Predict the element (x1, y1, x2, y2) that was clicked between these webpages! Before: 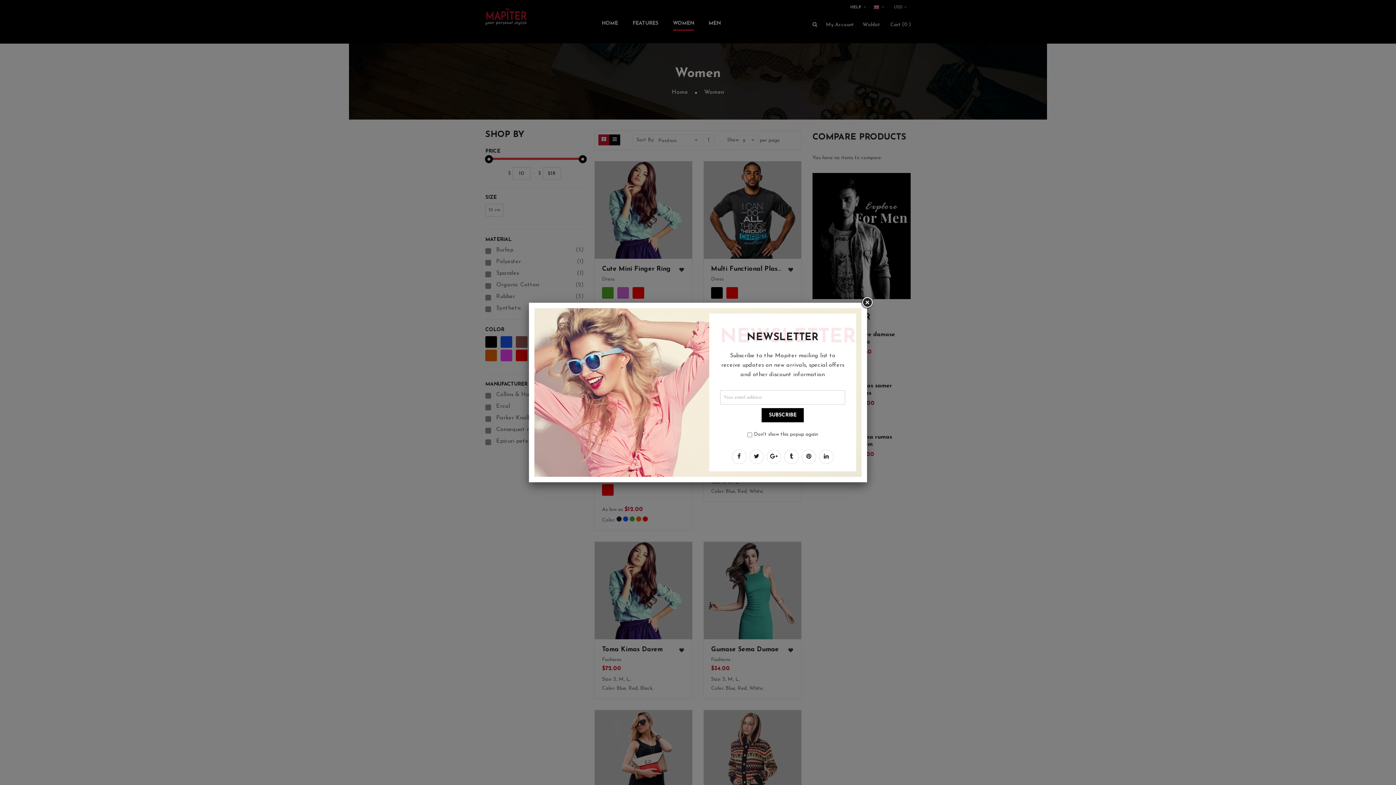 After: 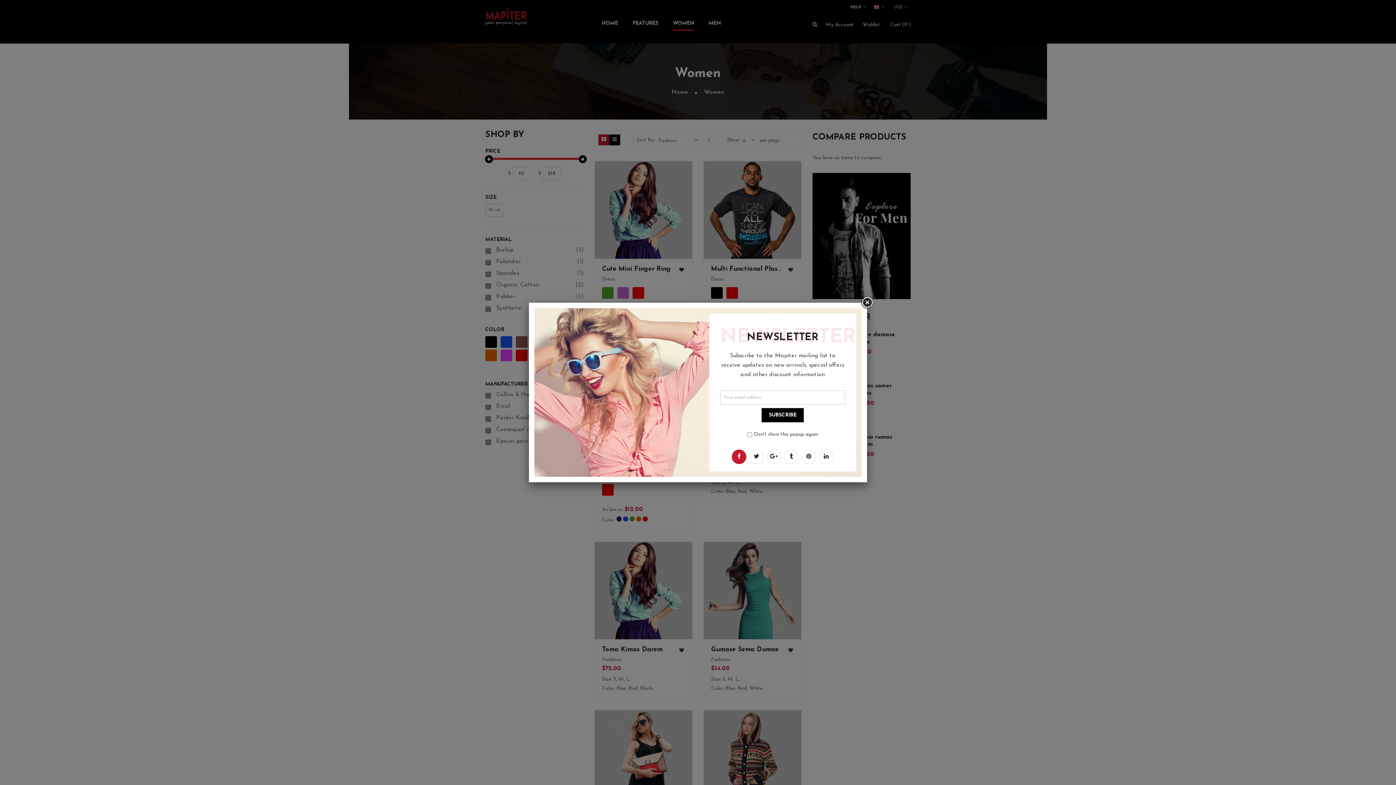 Action: bbox: (732, 449, 746, 464)